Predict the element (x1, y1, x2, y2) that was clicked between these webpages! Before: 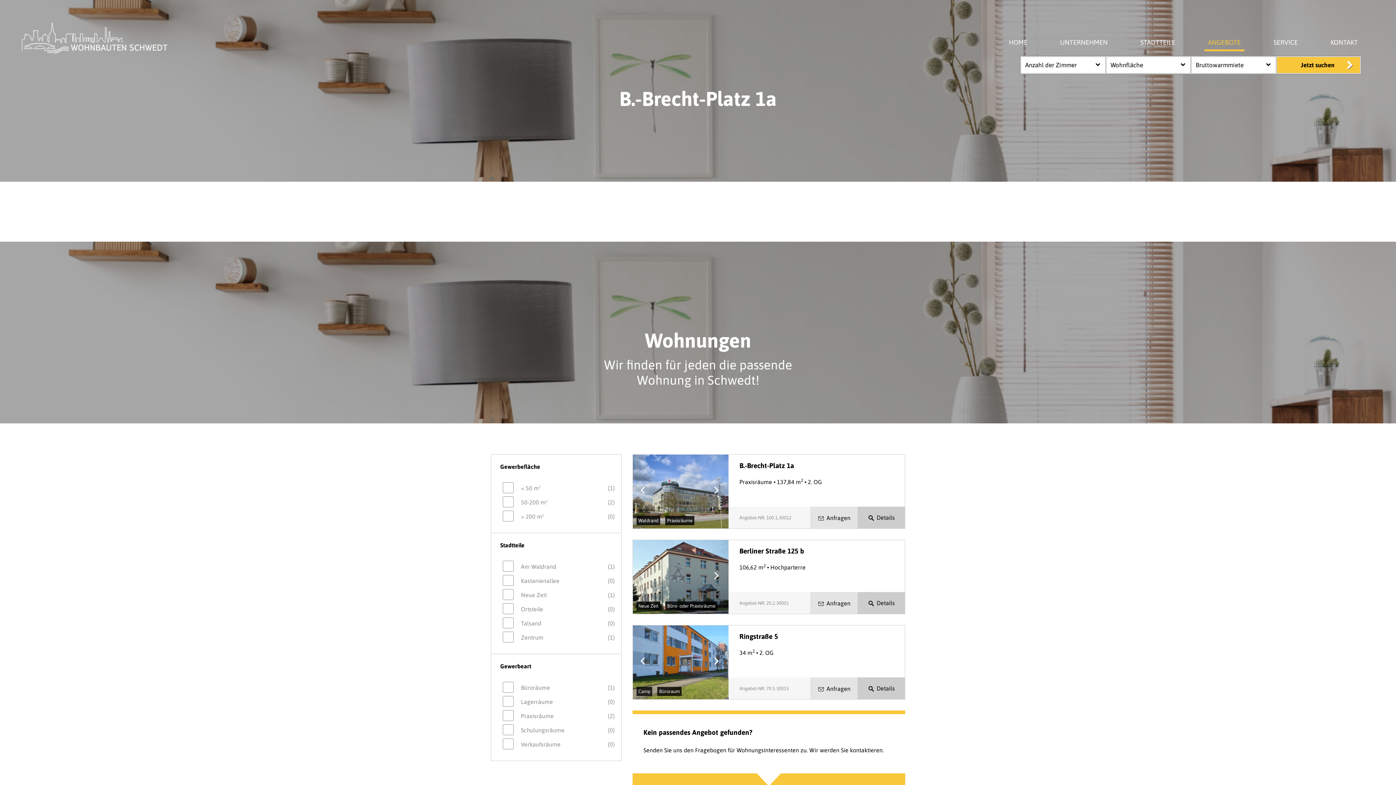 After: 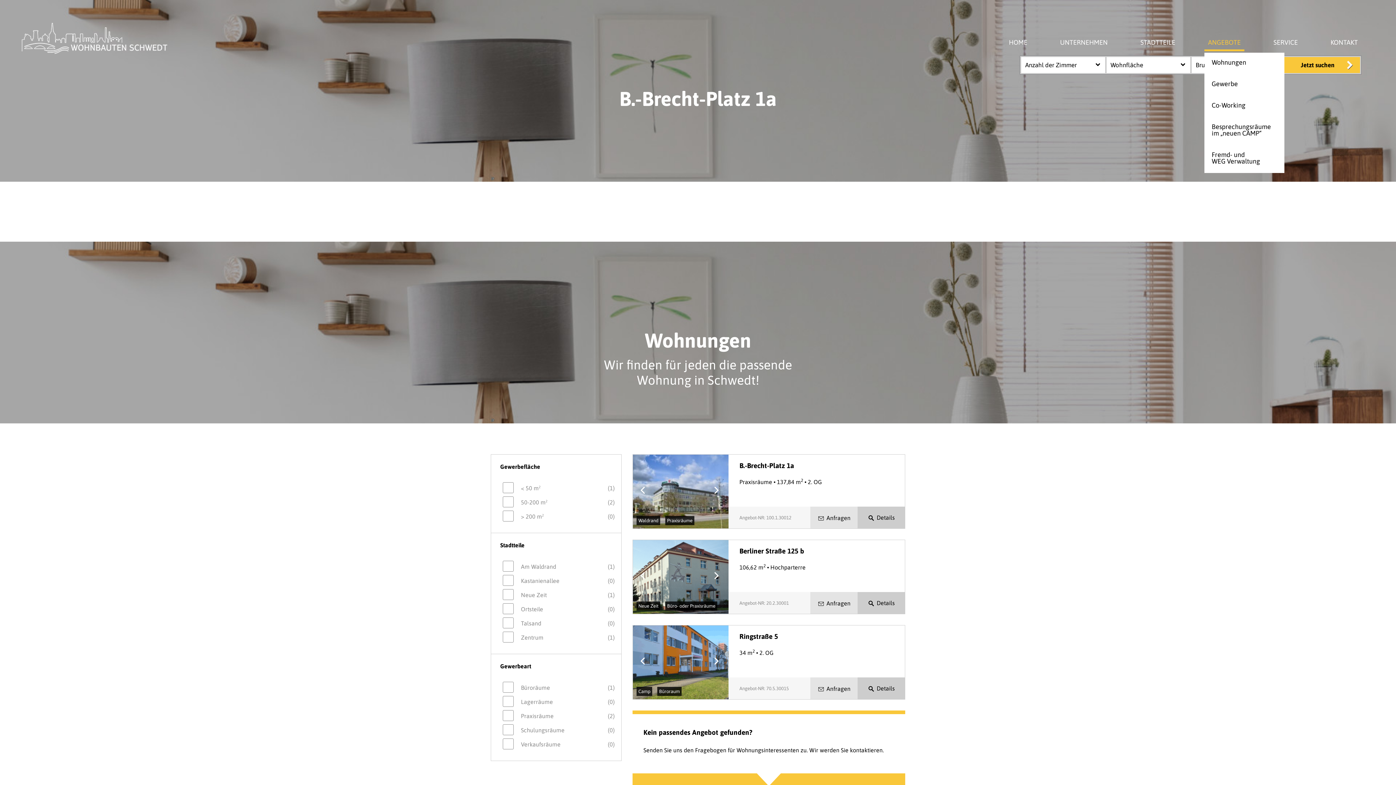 Action: bbox: (1204, 35, 1244, 51) label: ANGEBOTE